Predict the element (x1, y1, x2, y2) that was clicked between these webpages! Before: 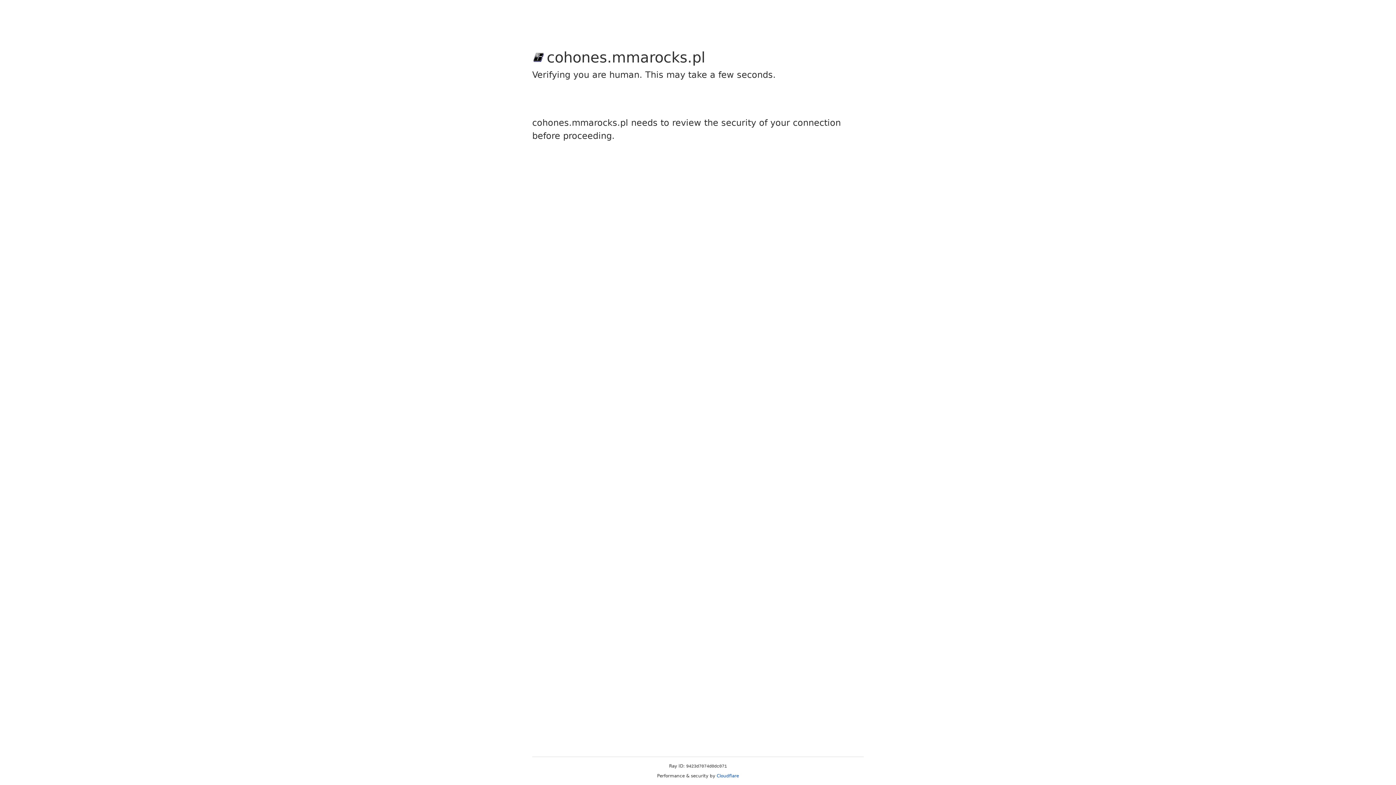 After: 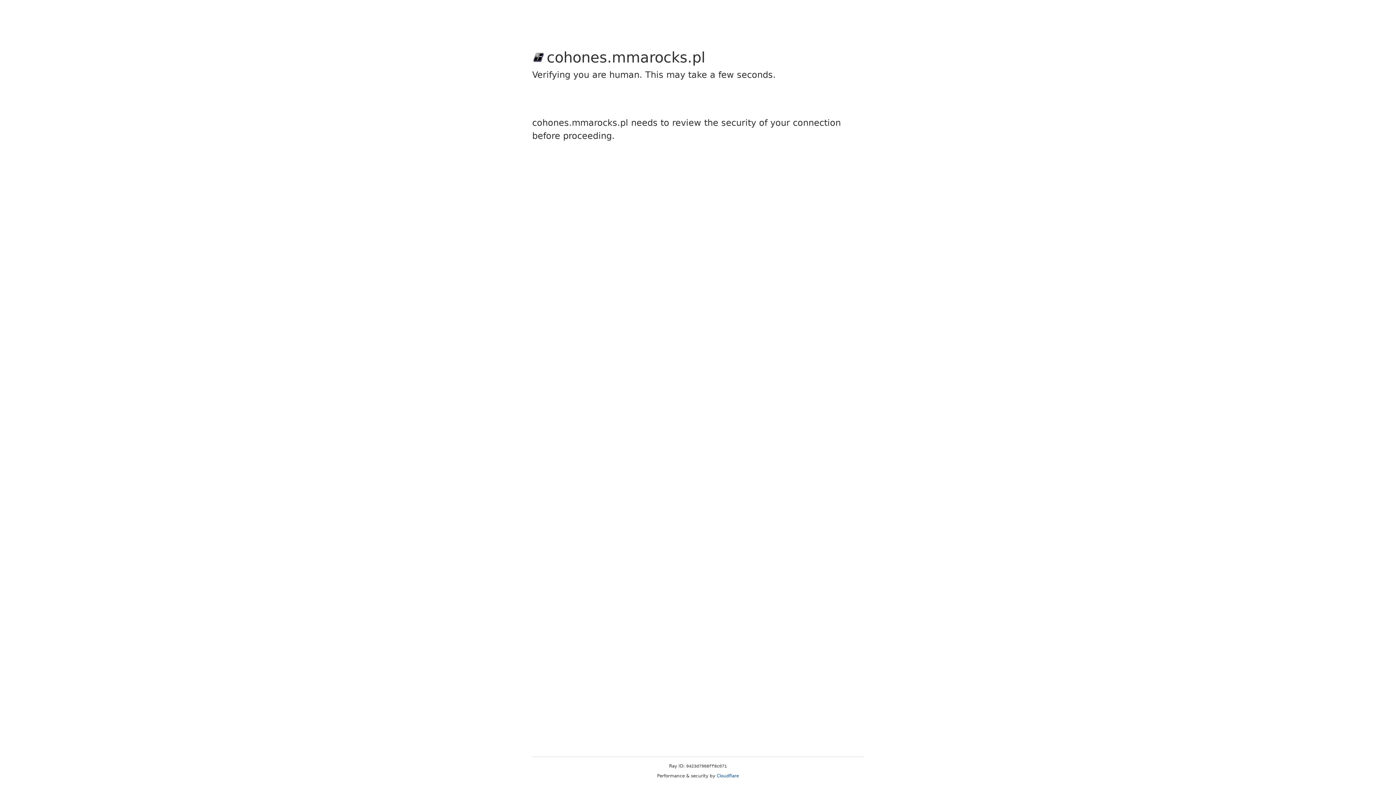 Action: label: Cloudflare bbox: (716, 773, 739, 778)